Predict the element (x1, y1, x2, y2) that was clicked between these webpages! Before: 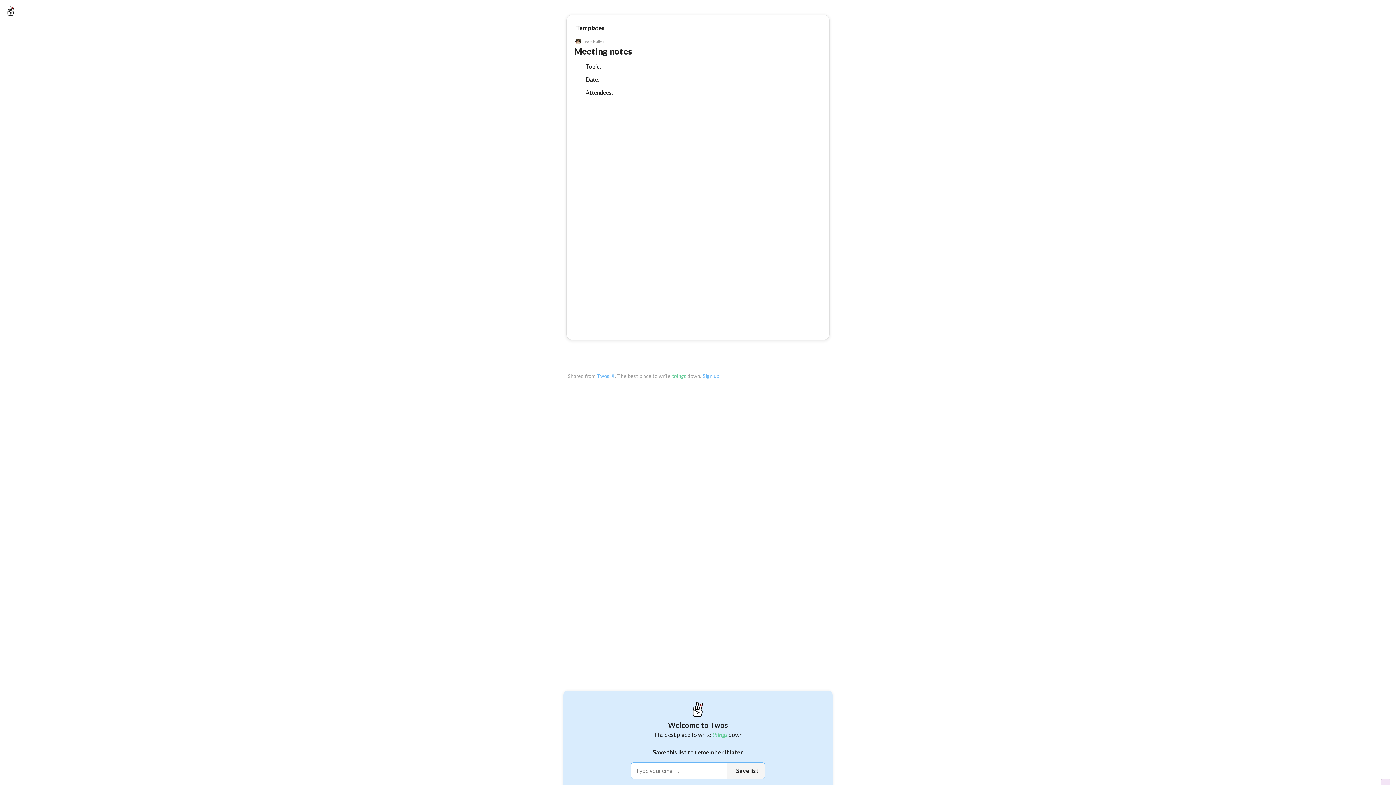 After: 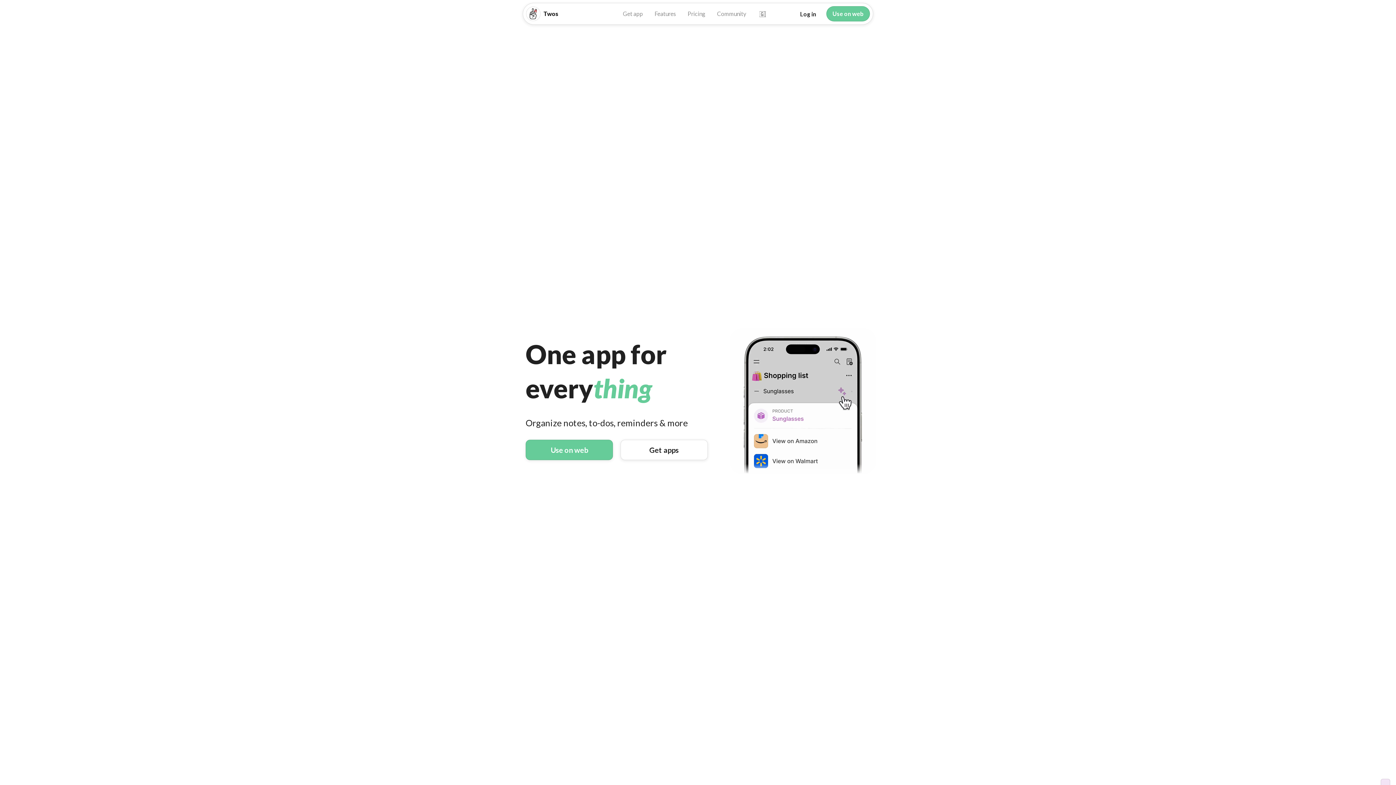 Action: bbox: (597, 372, 615, 380) label: Twos ✌️